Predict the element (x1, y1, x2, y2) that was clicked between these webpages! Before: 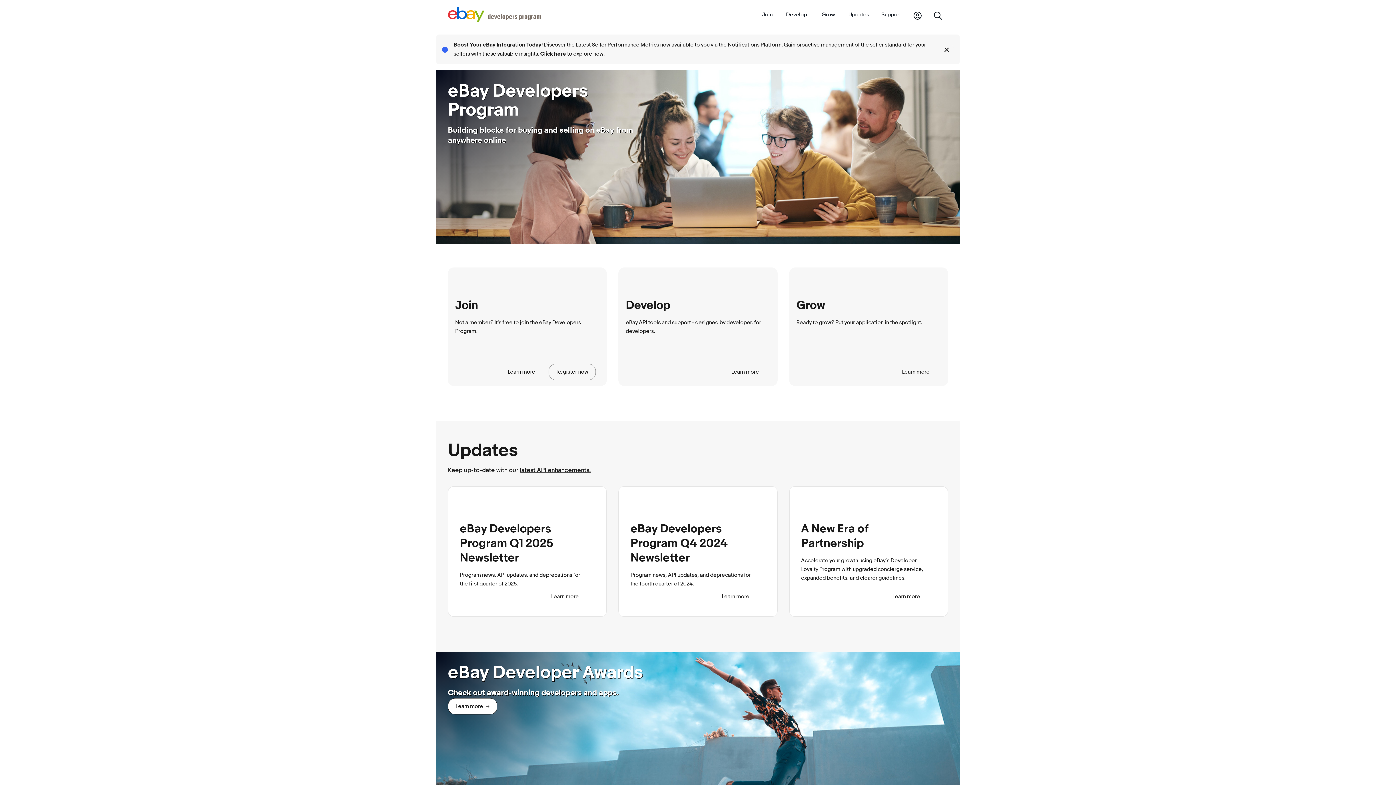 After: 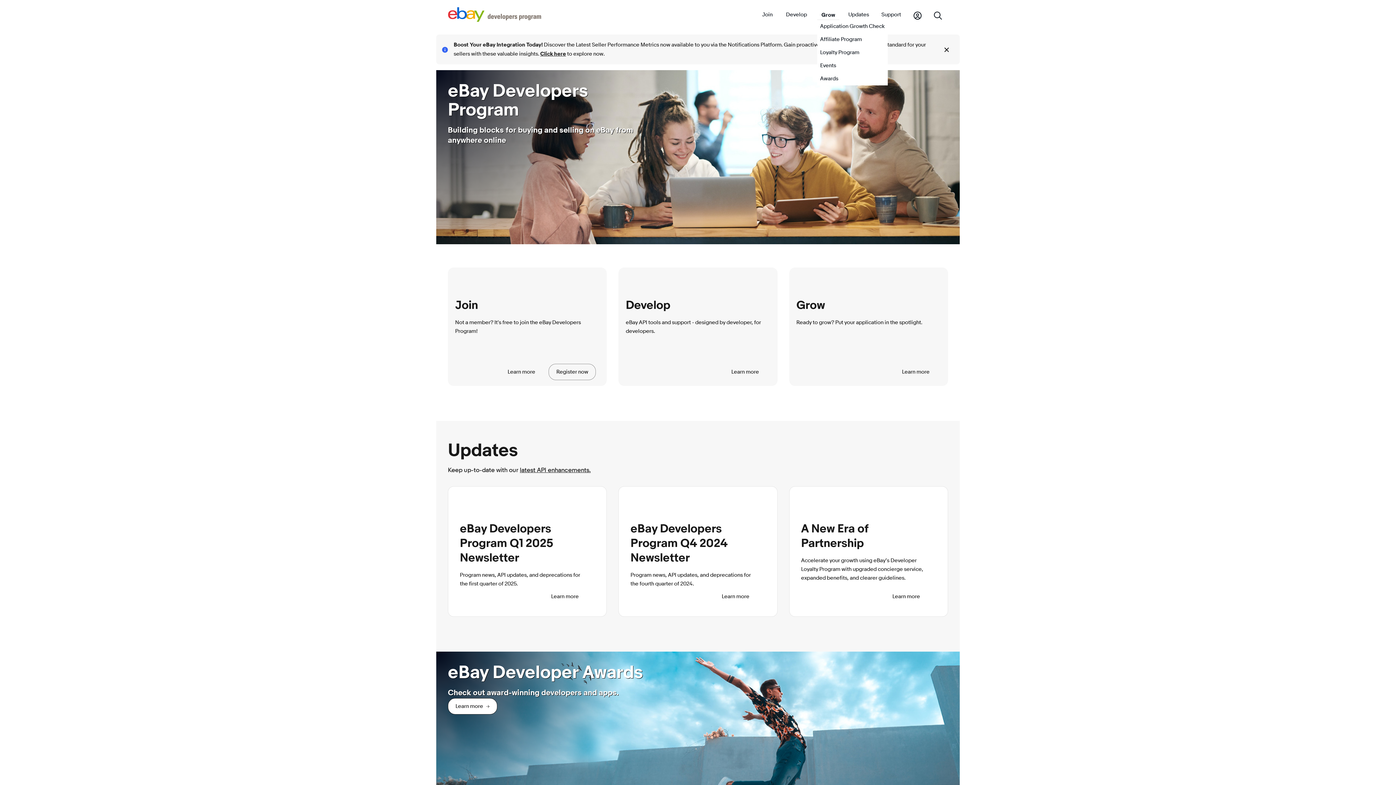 Action: bbox: (817, 11, 839, 19) label: Grow